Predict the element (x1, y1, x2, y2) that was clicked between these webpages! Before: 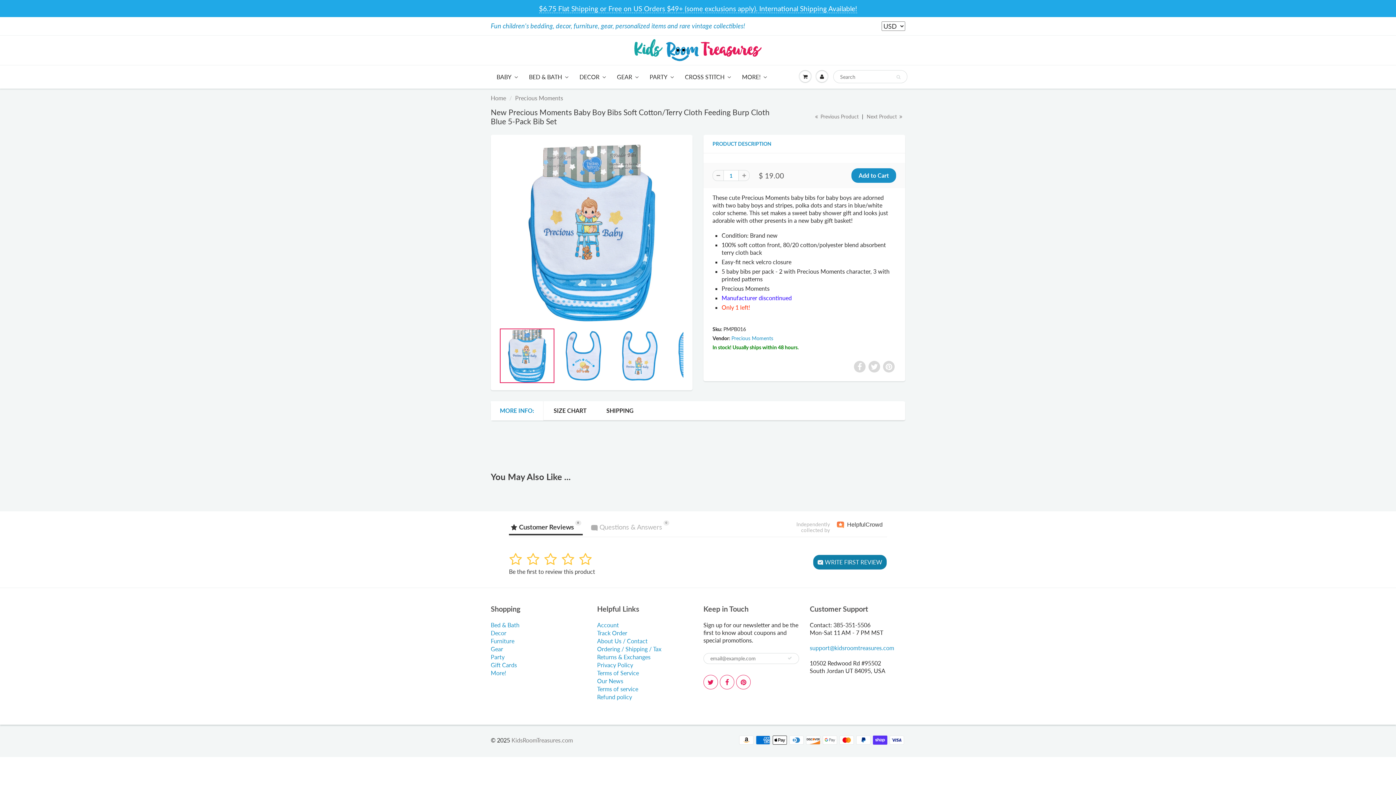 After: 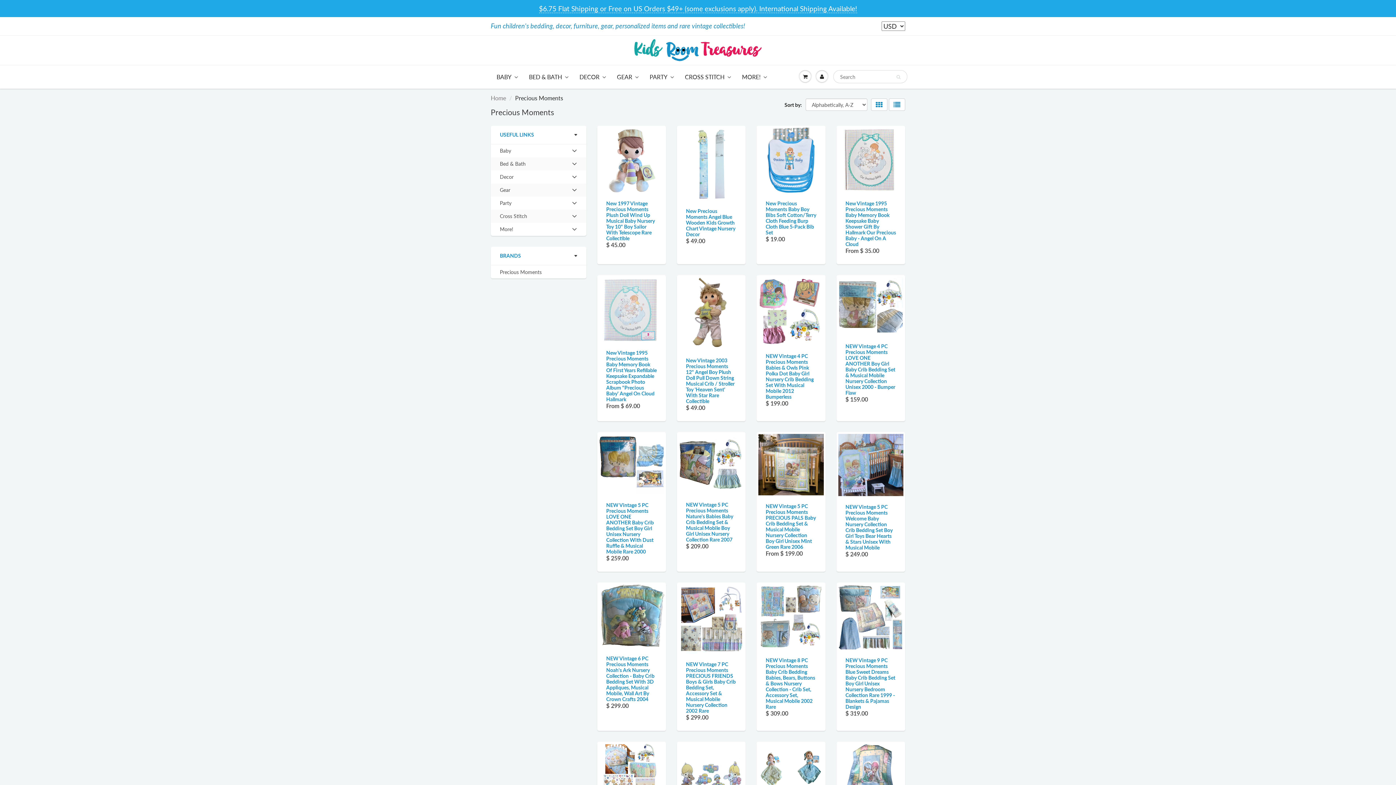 Action: label: Precious Moments bbox: (731, 335, 773, 341)